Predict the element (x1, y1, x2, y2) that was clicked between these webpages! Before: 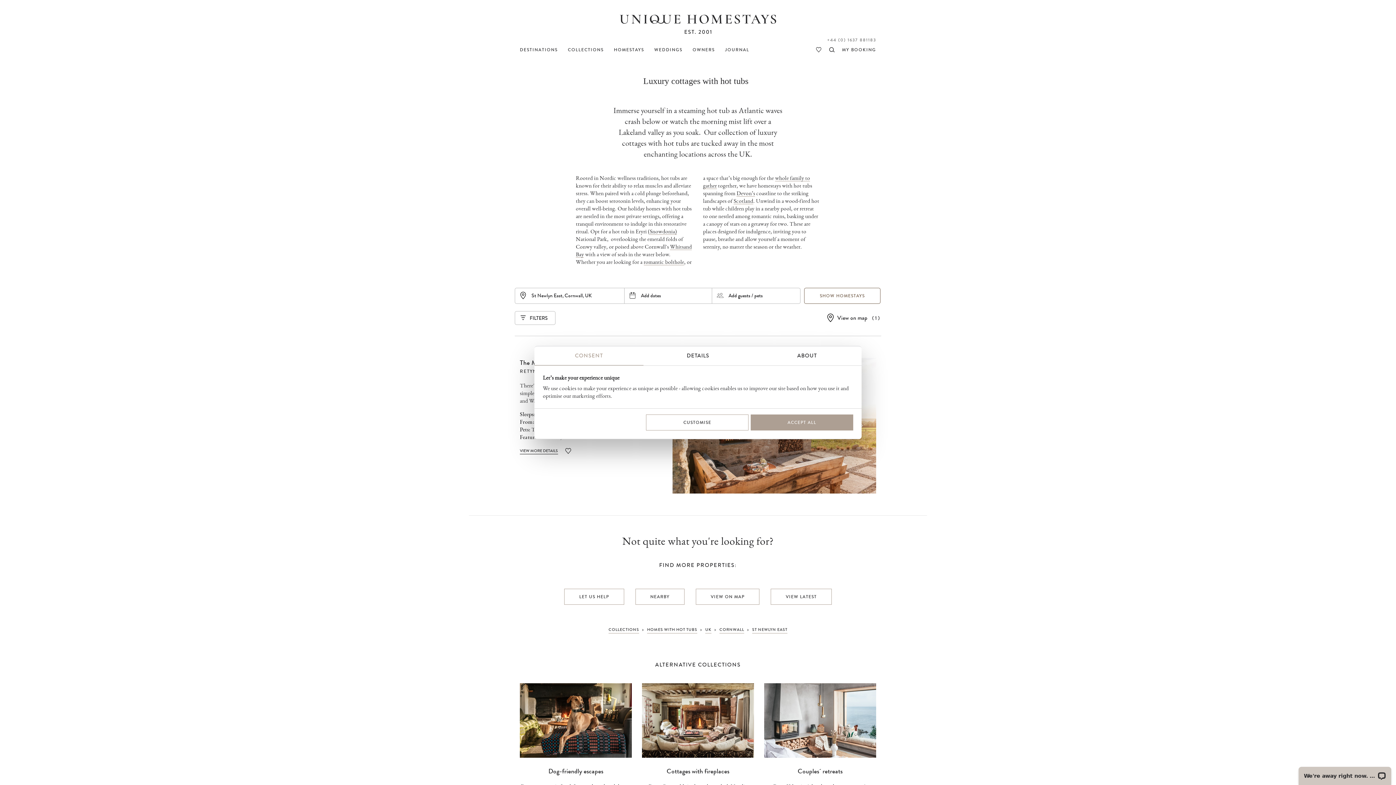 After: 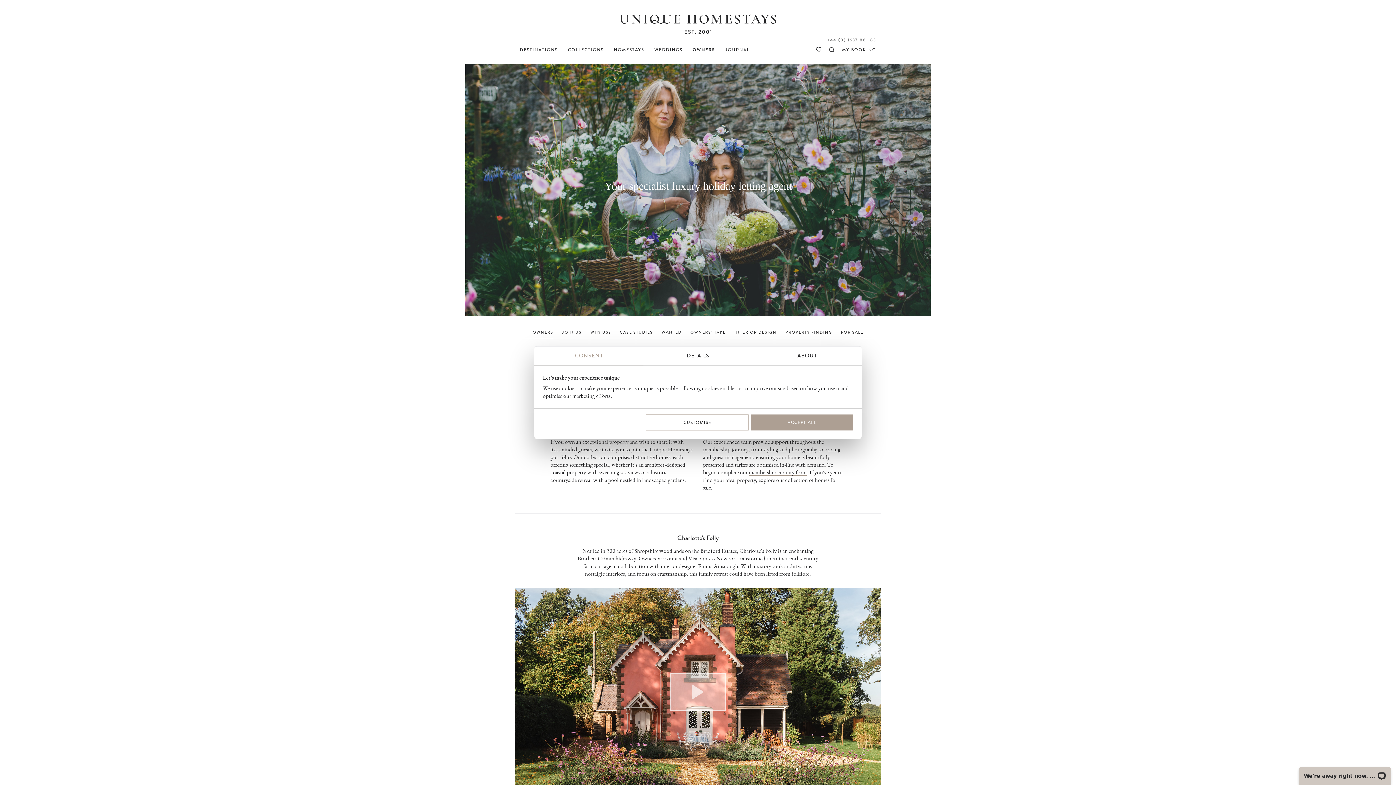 Action: bbox: (692, 46, 715, 53) label: OWNERS